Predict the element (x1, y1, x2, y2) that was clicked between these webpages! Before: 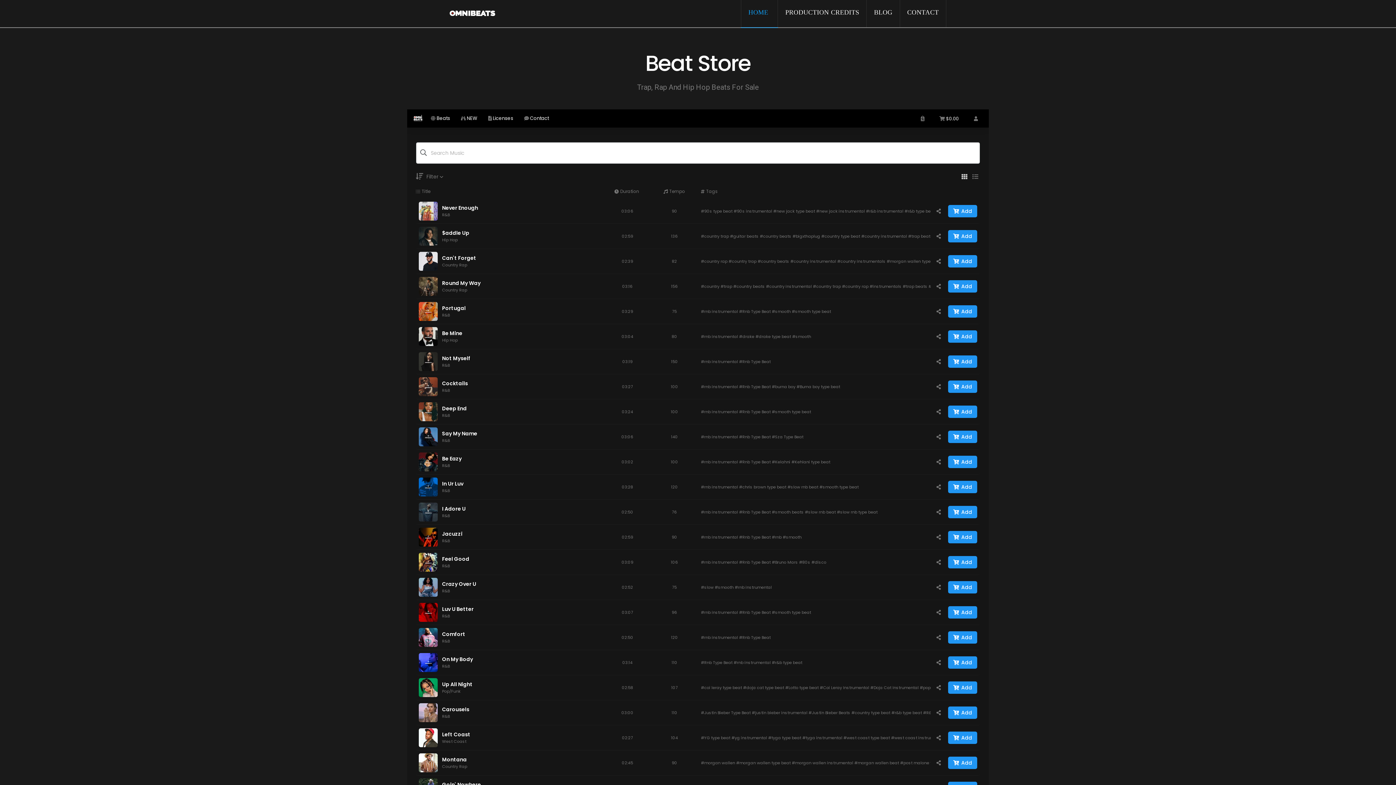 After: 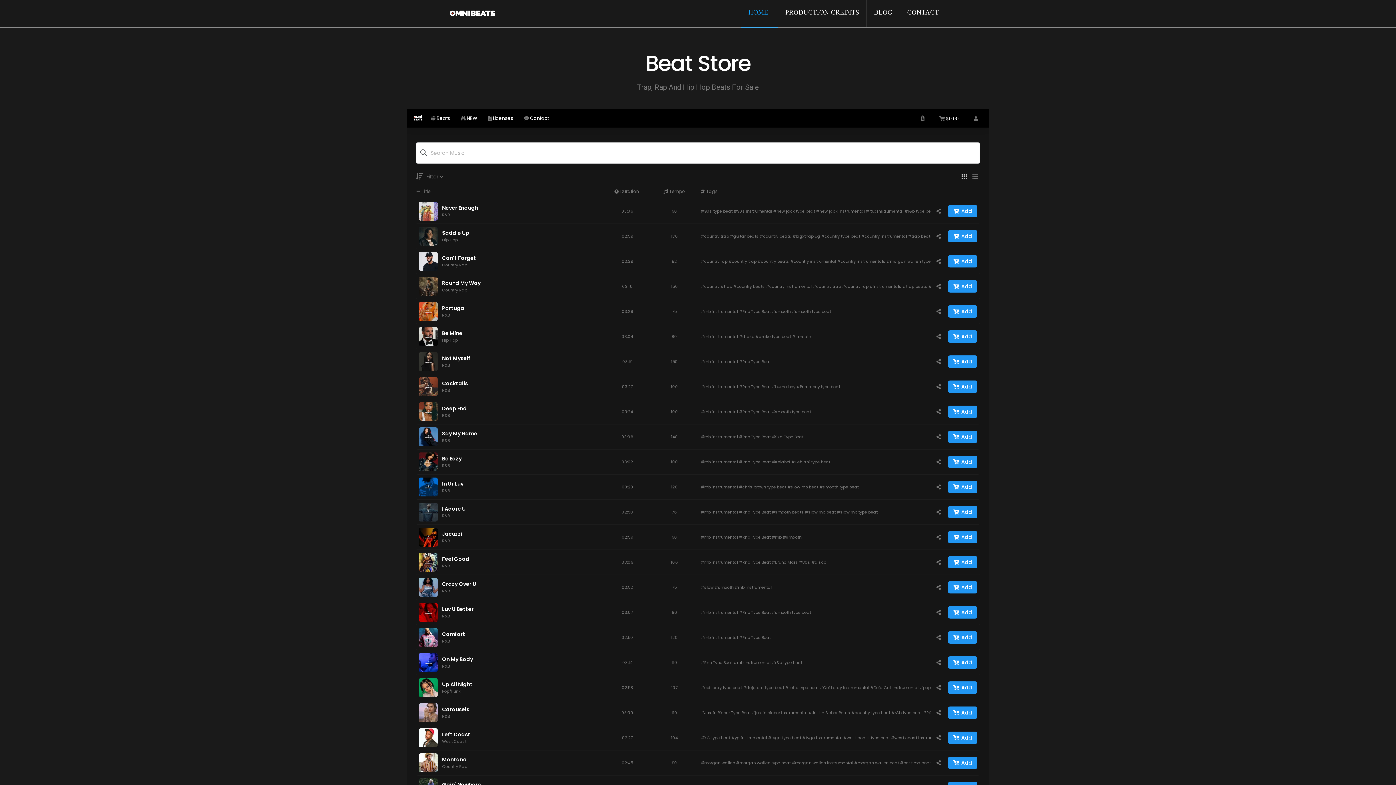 Action: label: HOME bbox: (740, 0, 778, 27)